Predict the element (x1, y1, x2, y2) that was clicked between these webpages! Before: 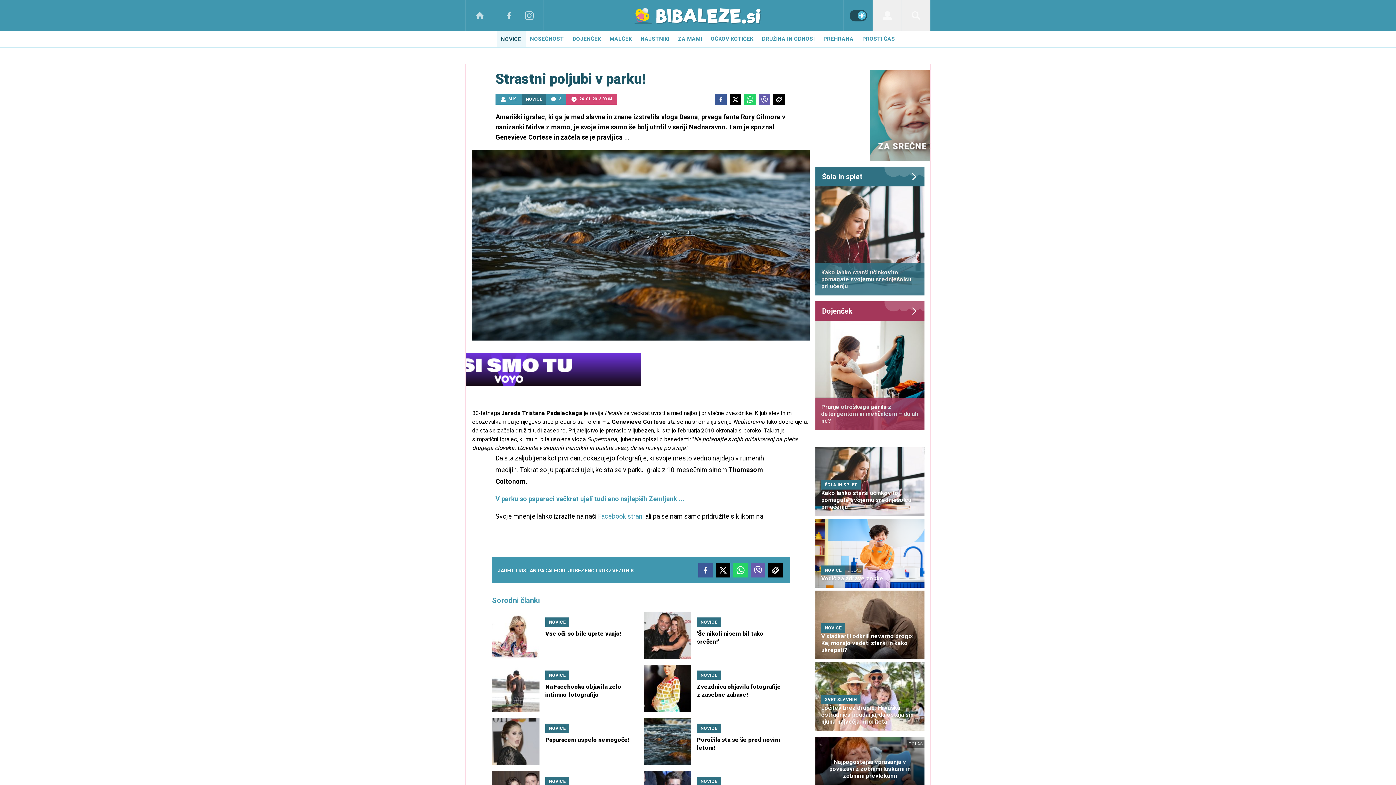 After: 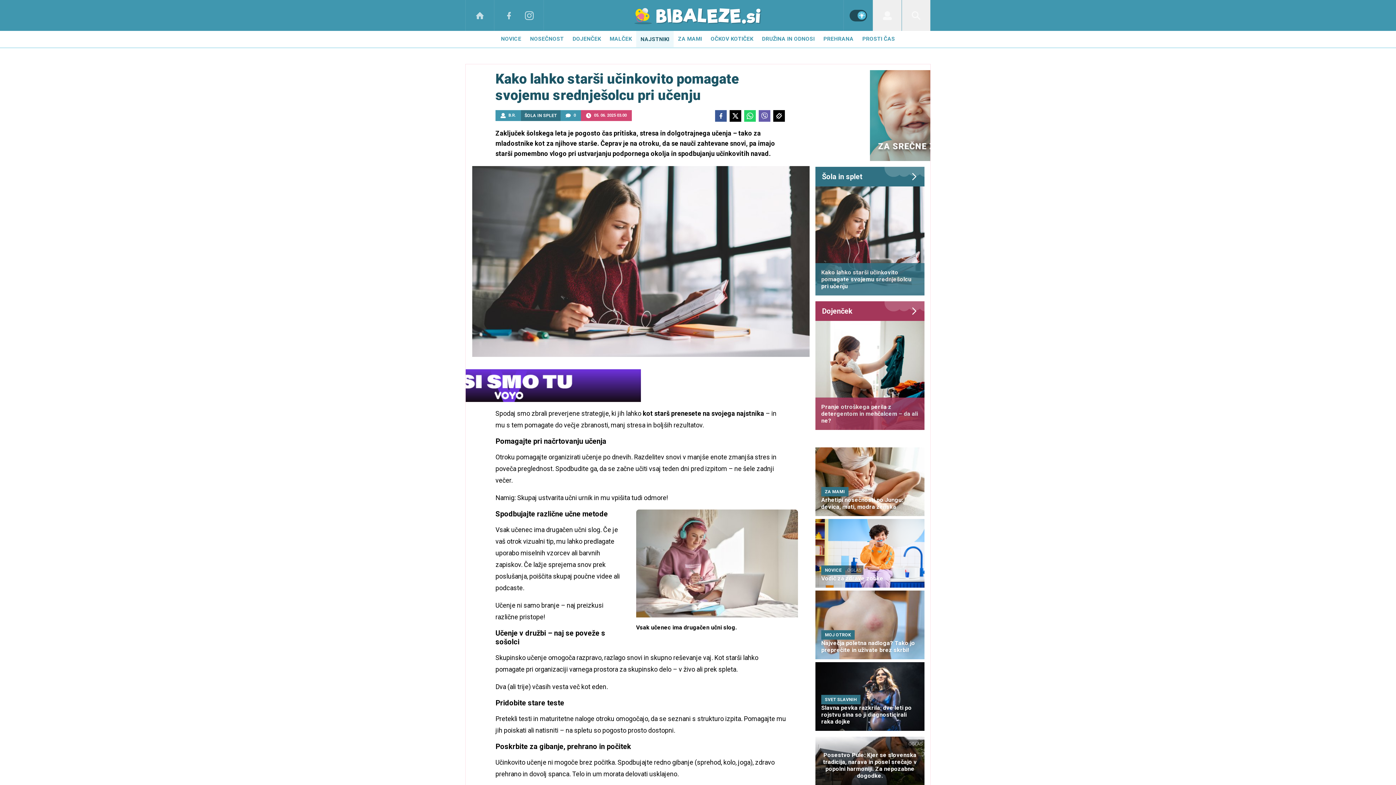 Action: bbox: (815, 447, 924, 516) label: ŠOLA IN SPLET
Kako lahko starši učinkovito pomagate svojemu srednješolcu pri učenju